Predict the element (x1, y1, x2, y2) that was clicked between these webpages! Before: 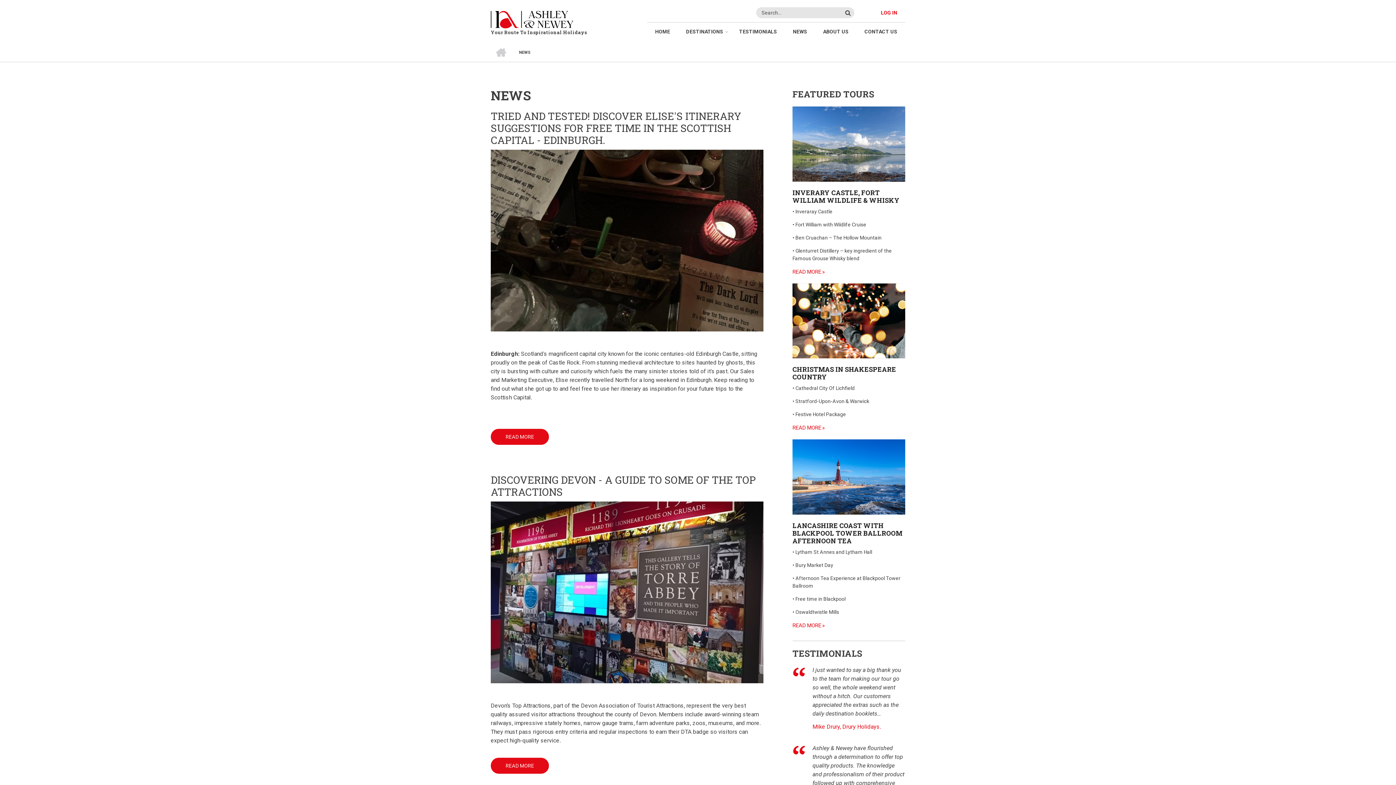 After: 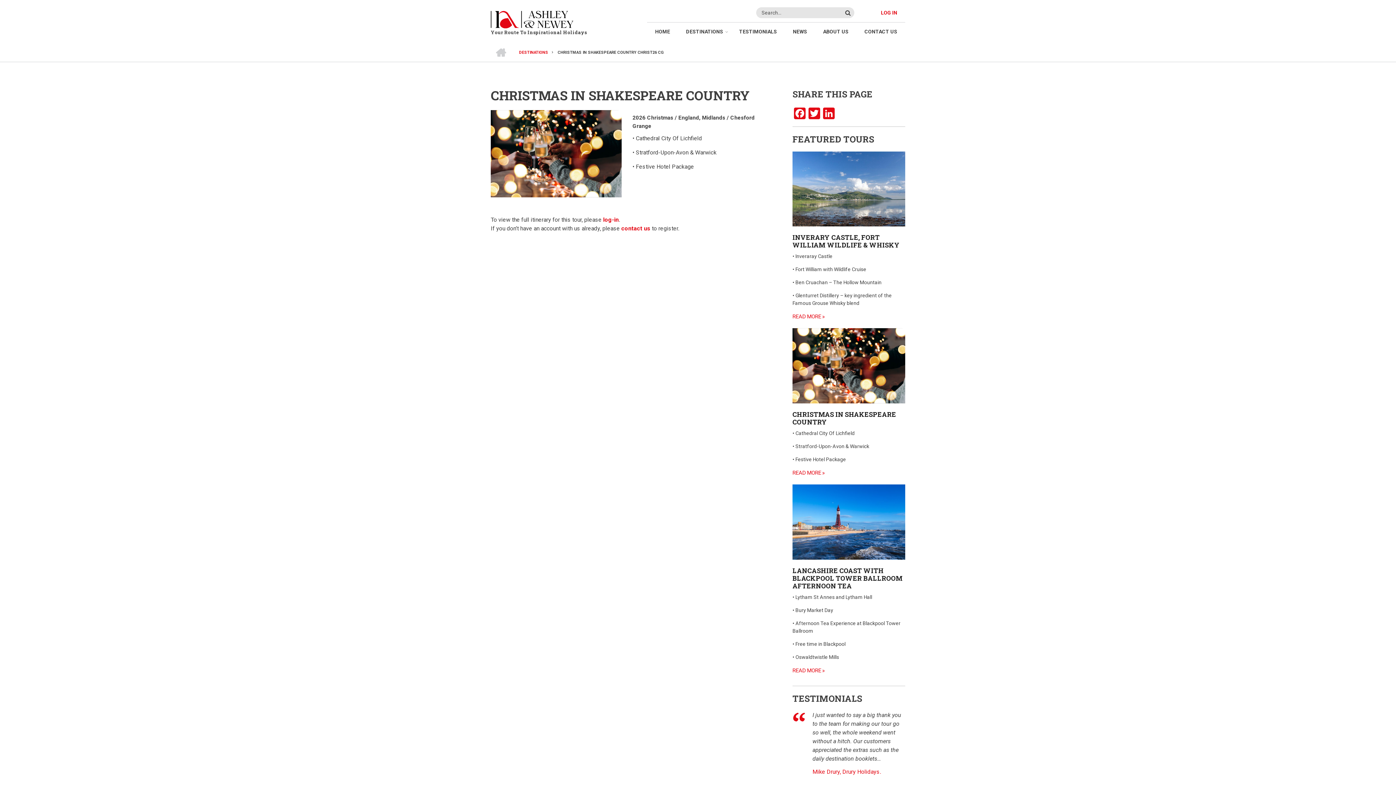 Action: bbox: (792, 365, 896, 381) label: CHRISTMAS IN SHAKESPEARE COUNTRY